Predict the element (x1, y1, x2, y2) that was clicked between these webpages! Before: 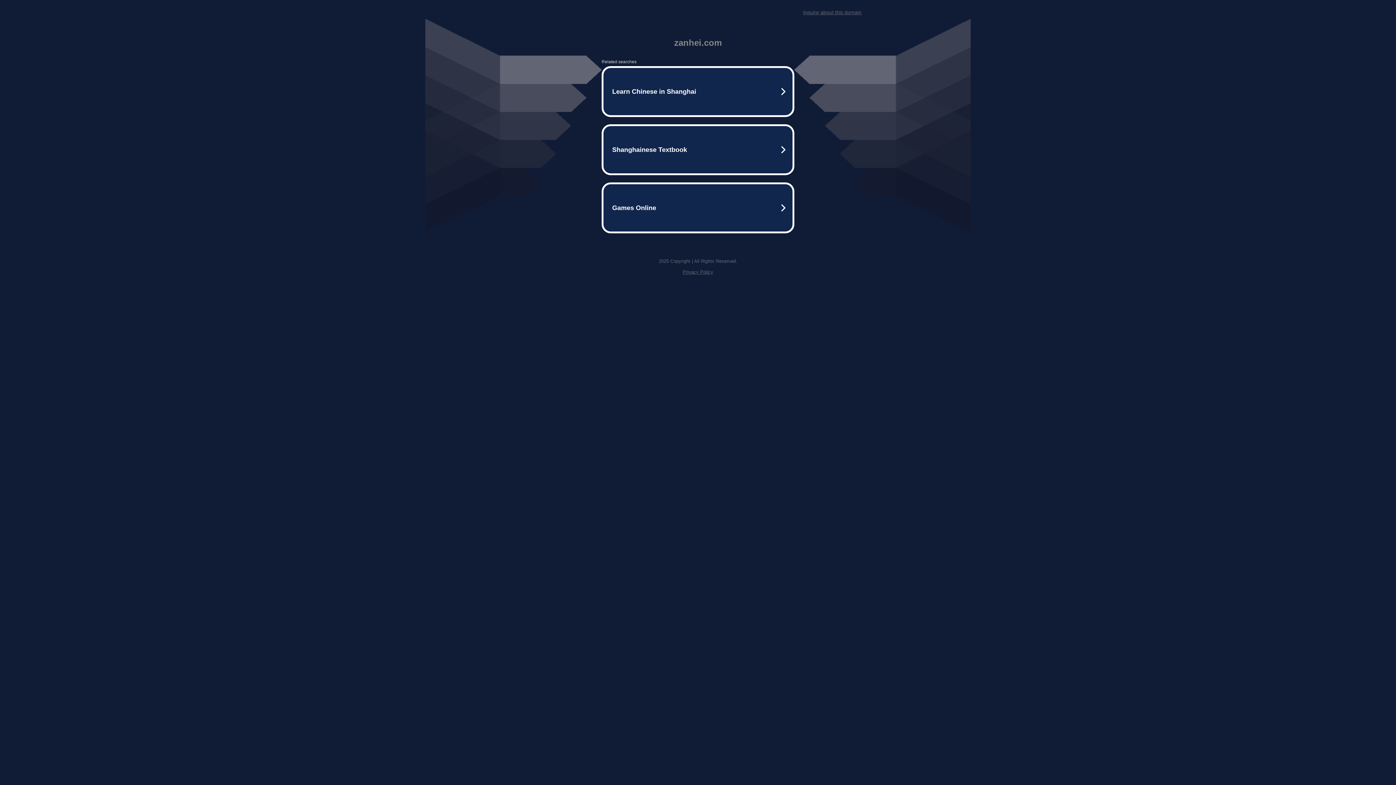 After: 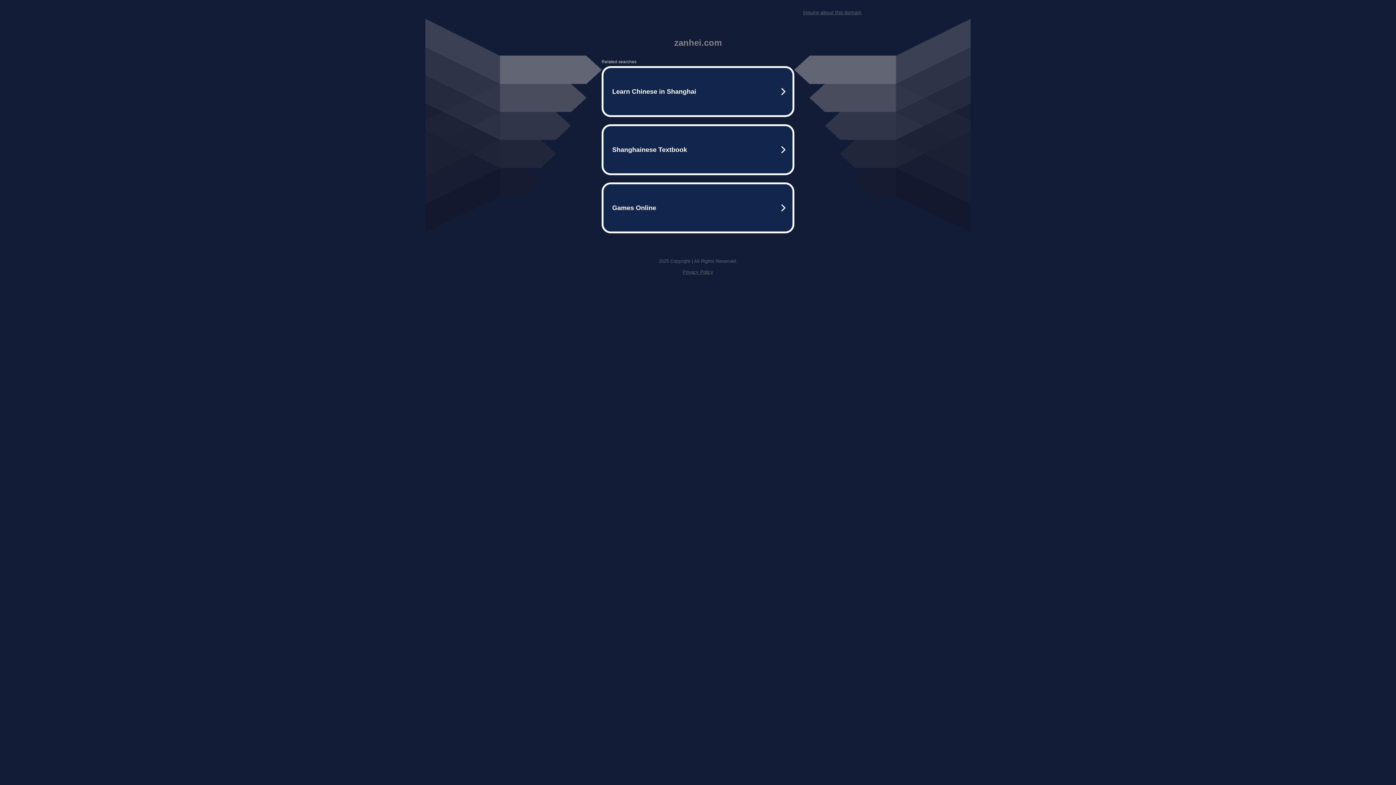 Action: bbox: (682, 269, 713, 274) label: Privacy Policy